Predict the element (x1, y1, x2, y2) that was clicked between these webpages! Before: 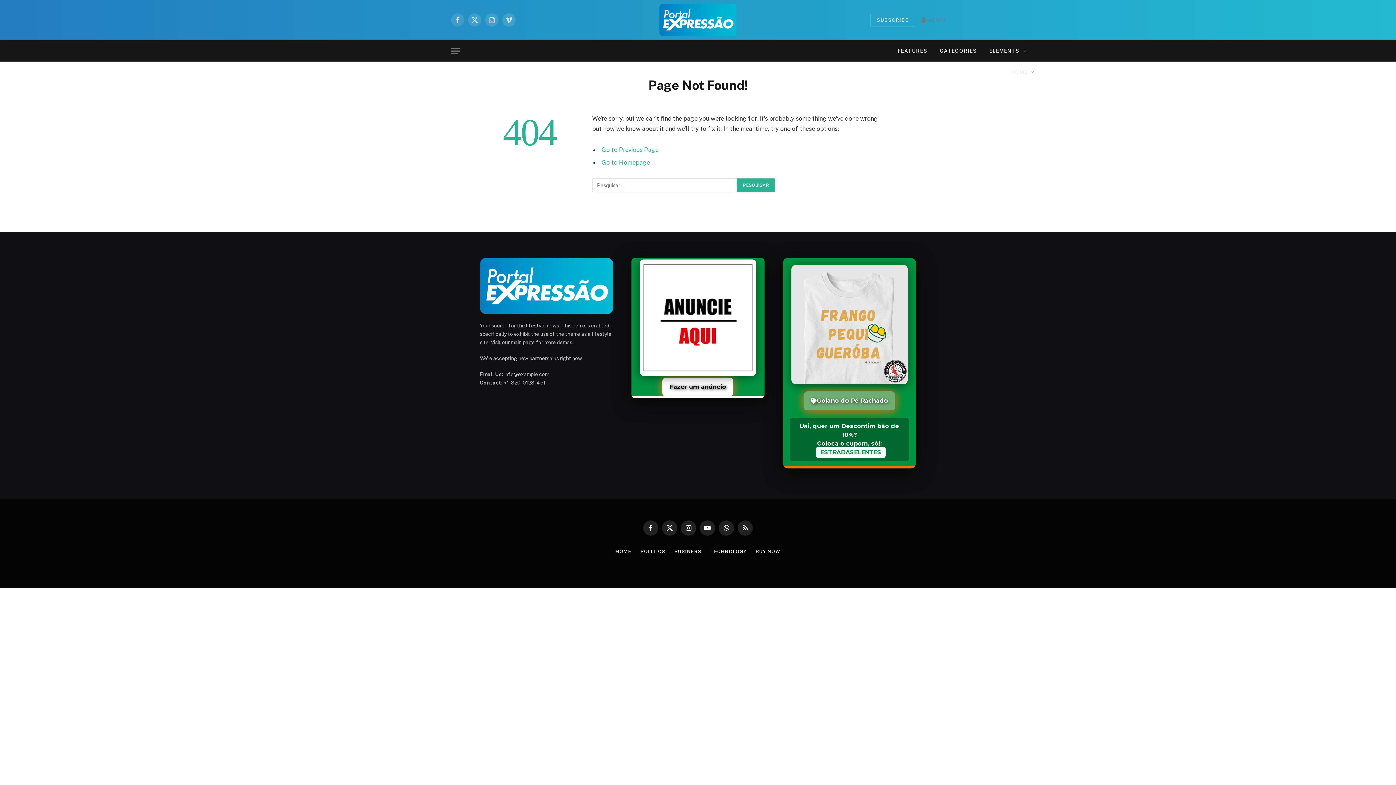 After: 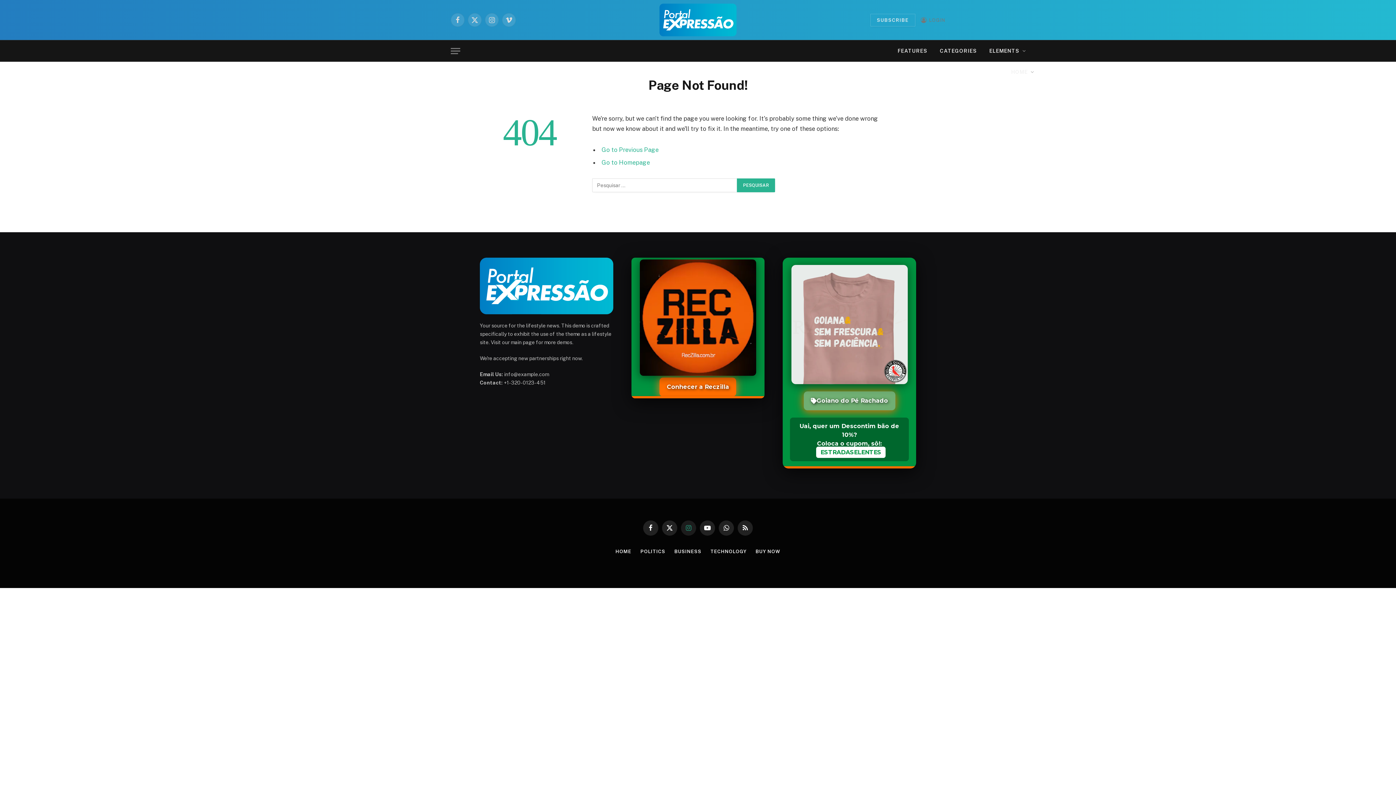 Action: label: Instagram bbox: (681, 520, 696, 535)